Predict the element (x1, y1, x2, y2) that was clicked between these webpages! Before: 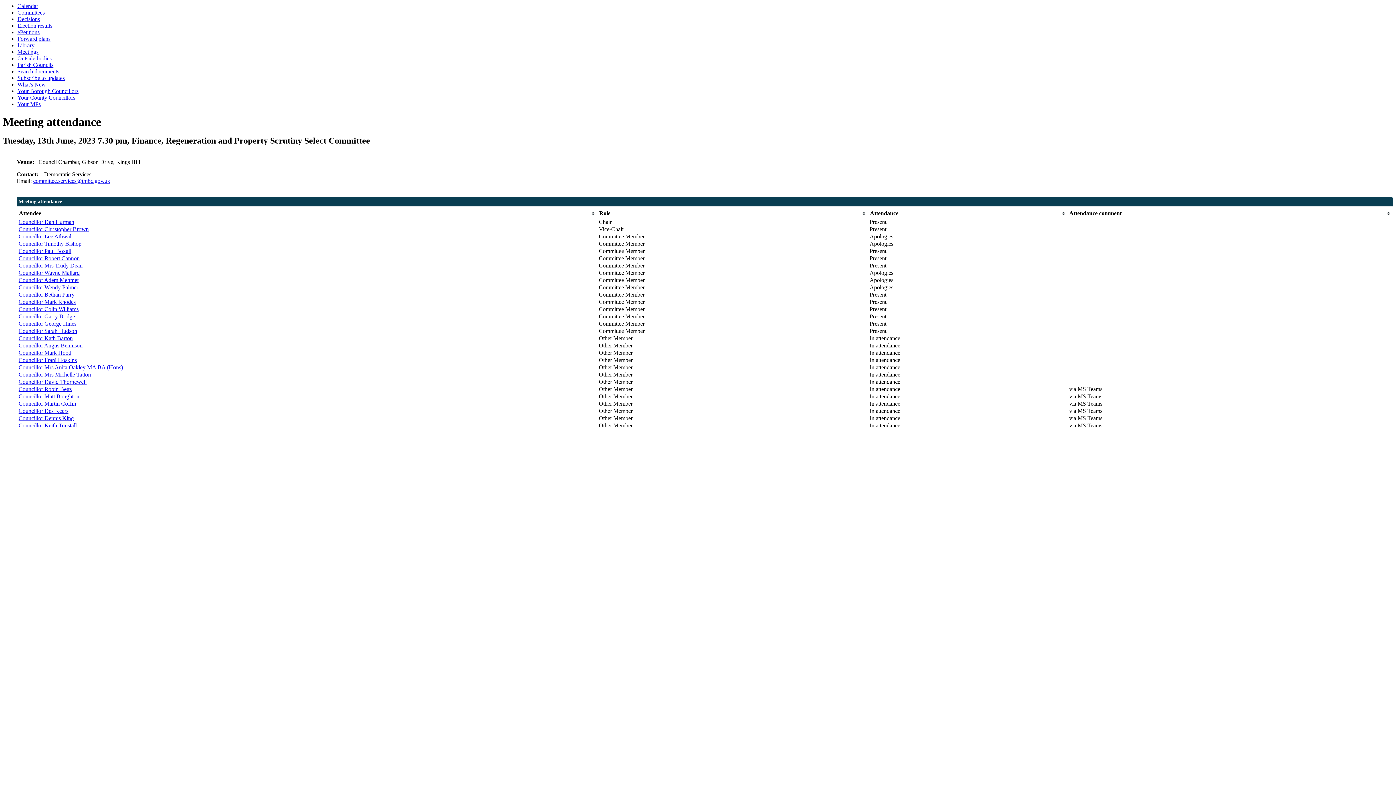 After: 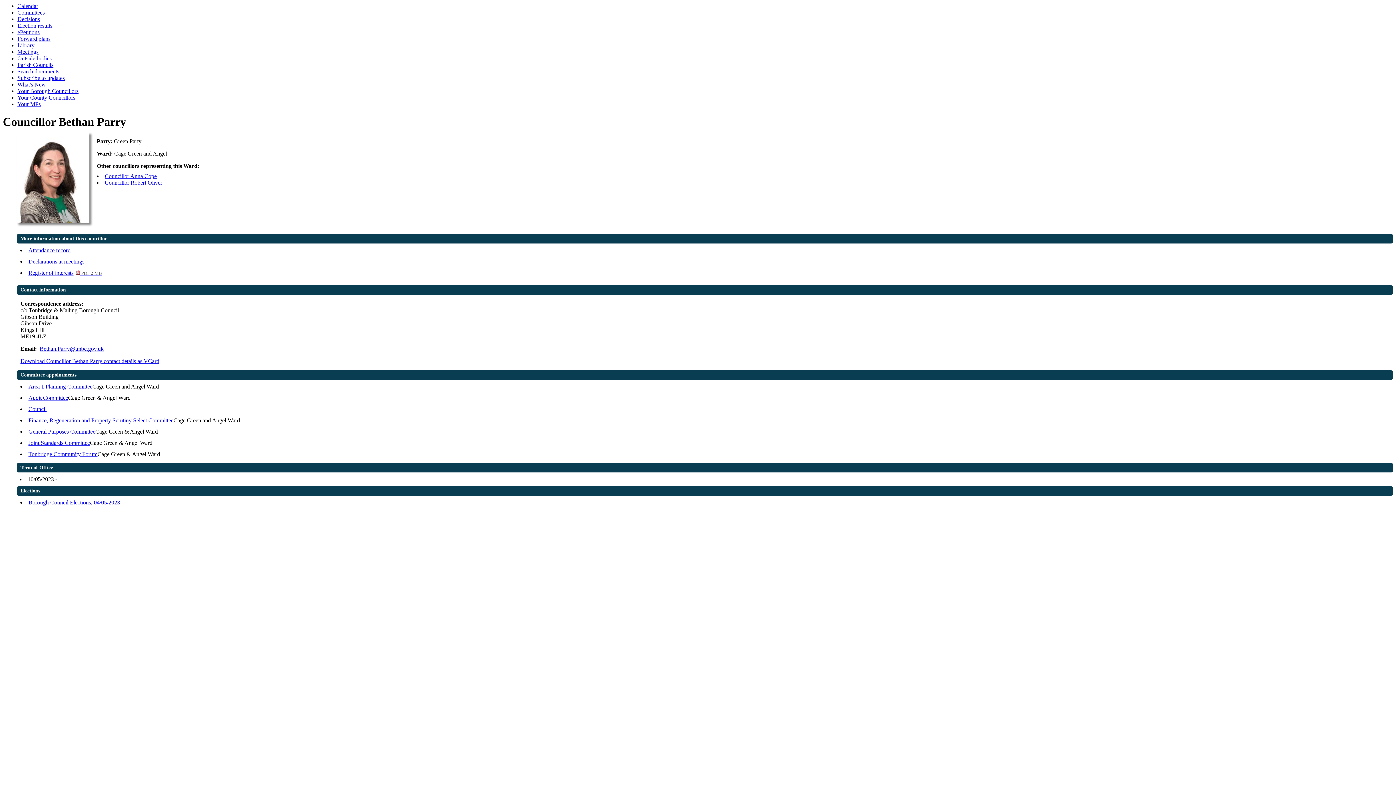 Action: label: Councillor Bethan Parry bbox: (18, 291, 74, 297)